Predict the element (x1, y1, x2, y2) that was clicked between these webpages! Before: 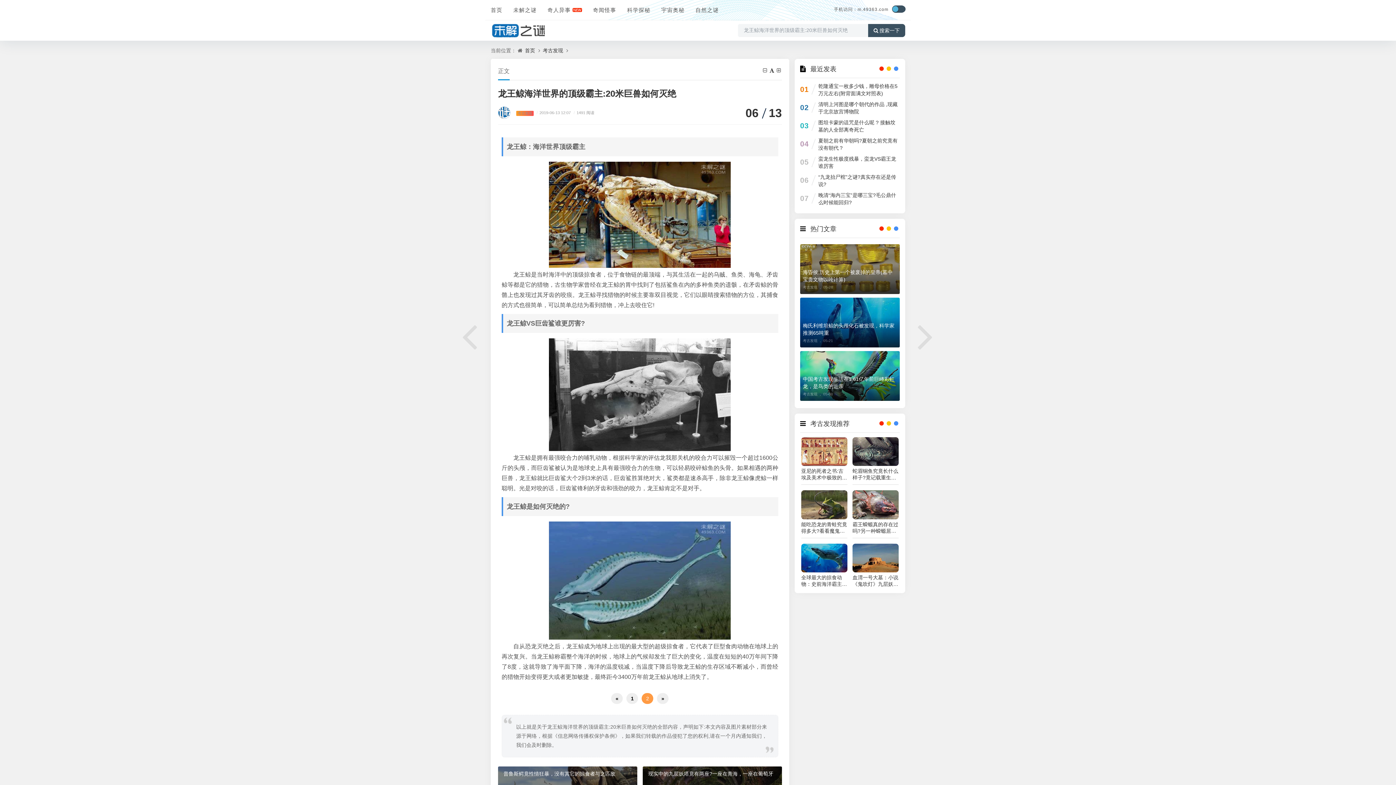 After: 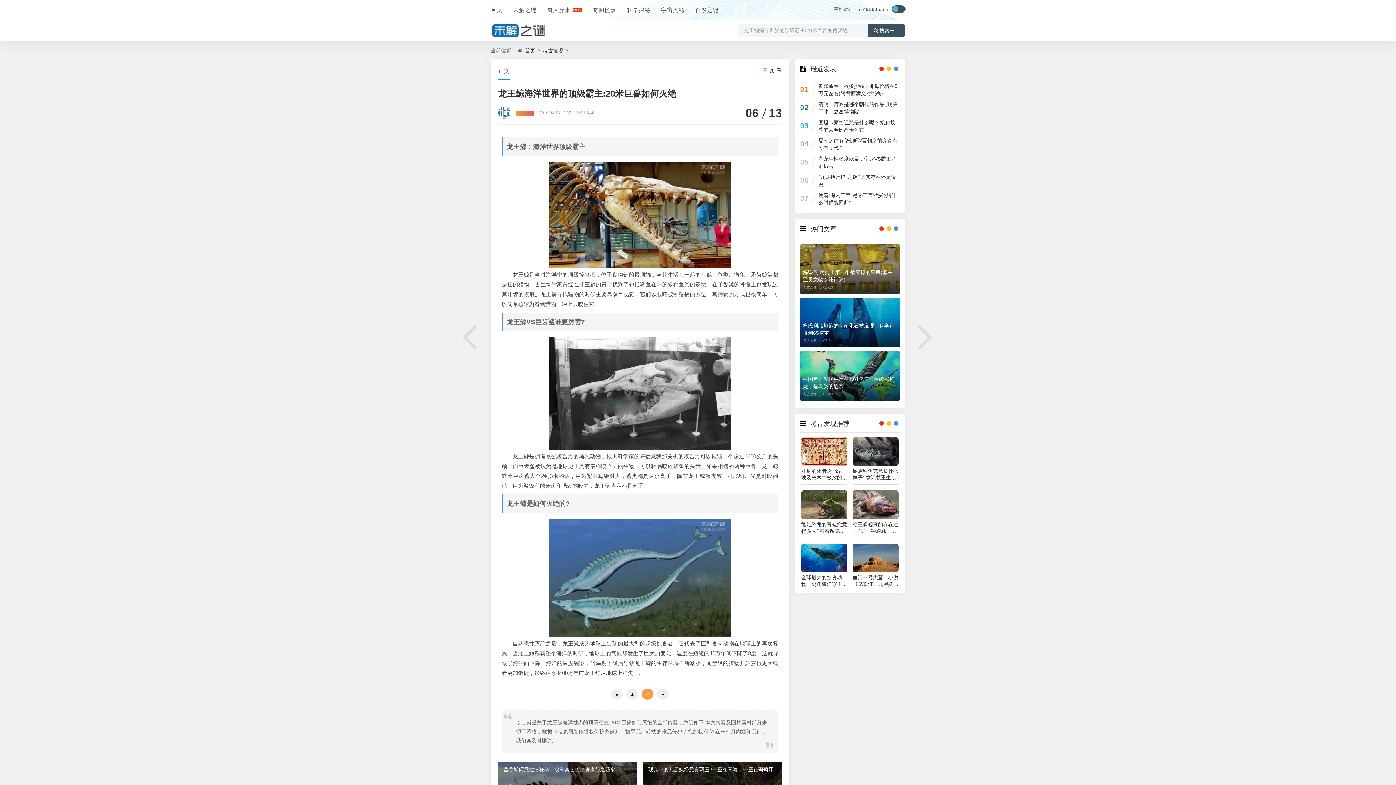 Action: label:   bbox: (763, 67, 769, 73)